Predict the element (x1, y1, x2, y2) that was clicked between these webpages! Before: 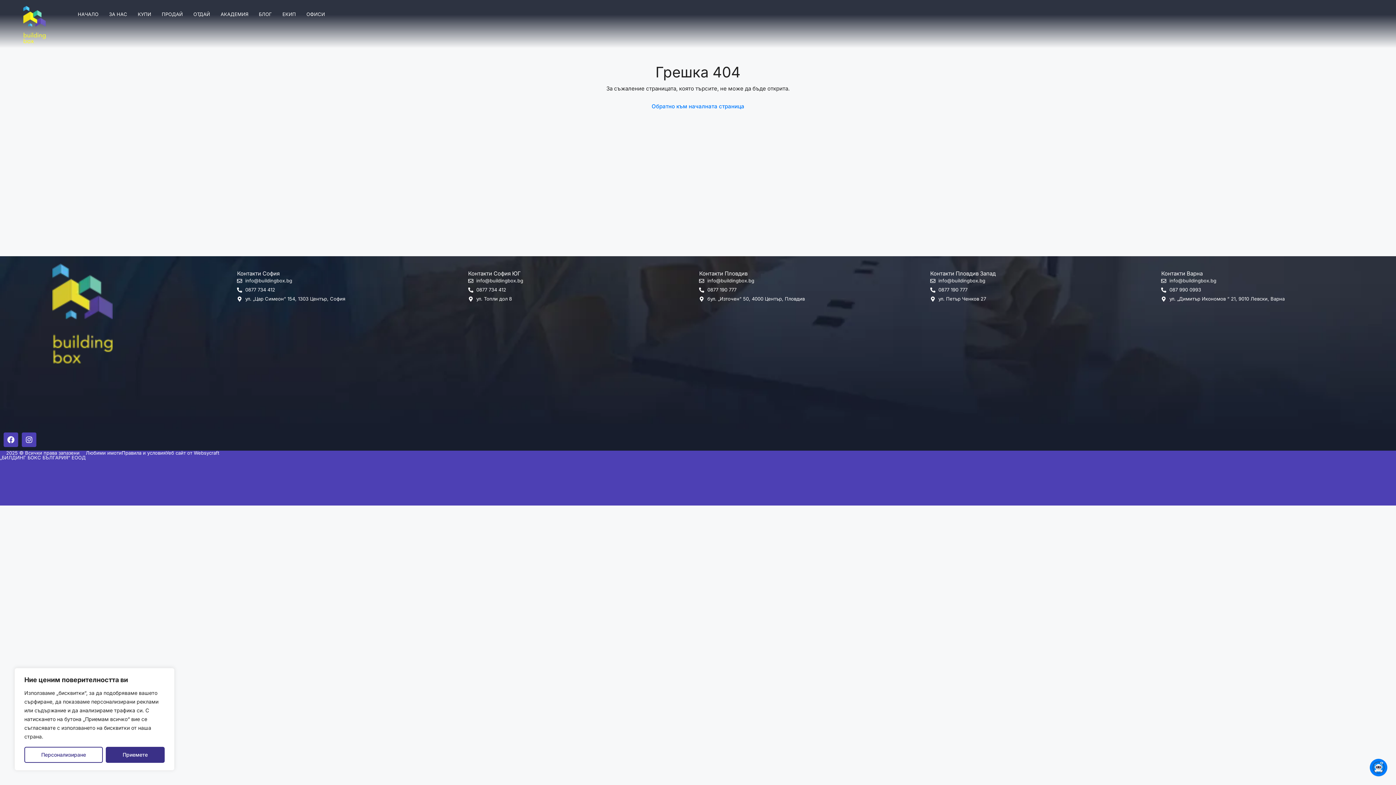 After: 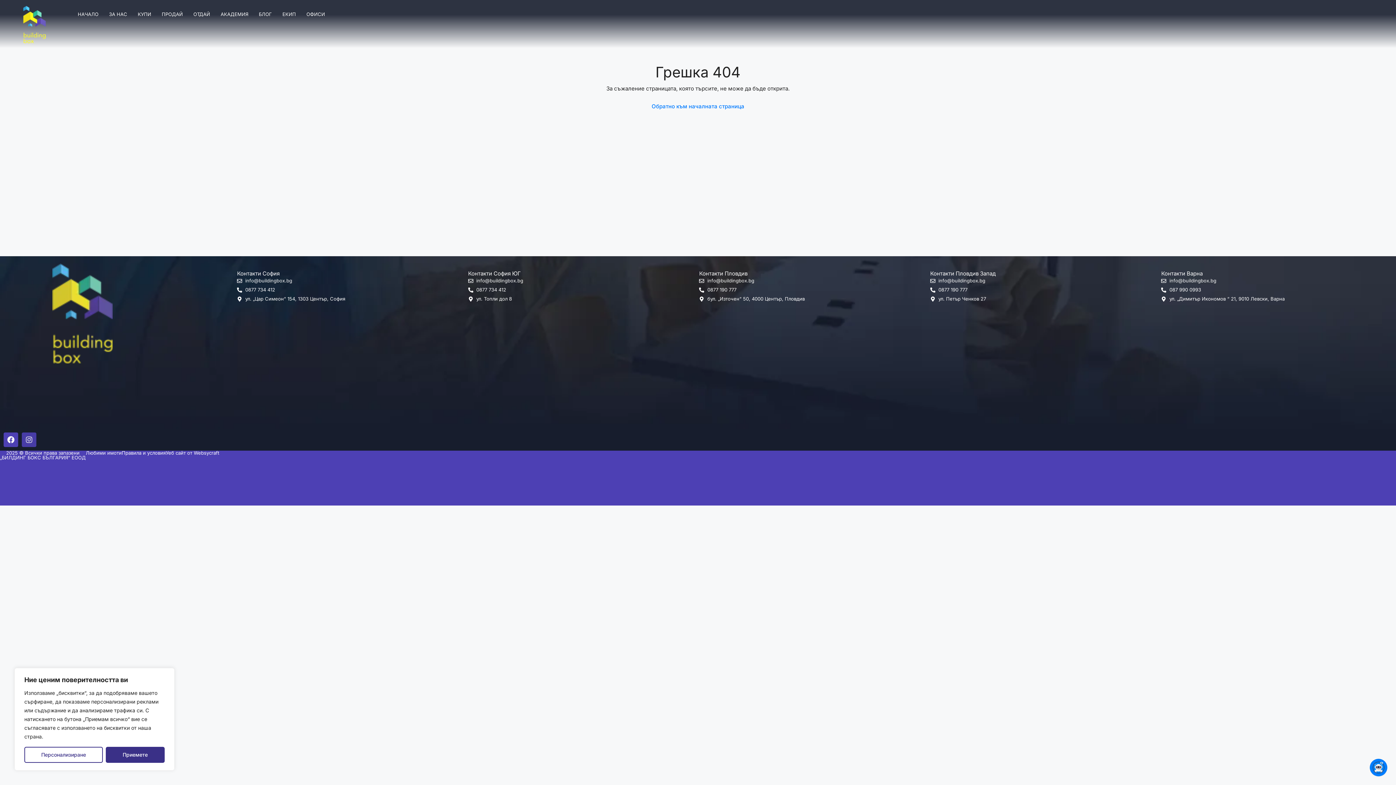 Action: label: Instagram bbox: (21, 432, 36, 447)